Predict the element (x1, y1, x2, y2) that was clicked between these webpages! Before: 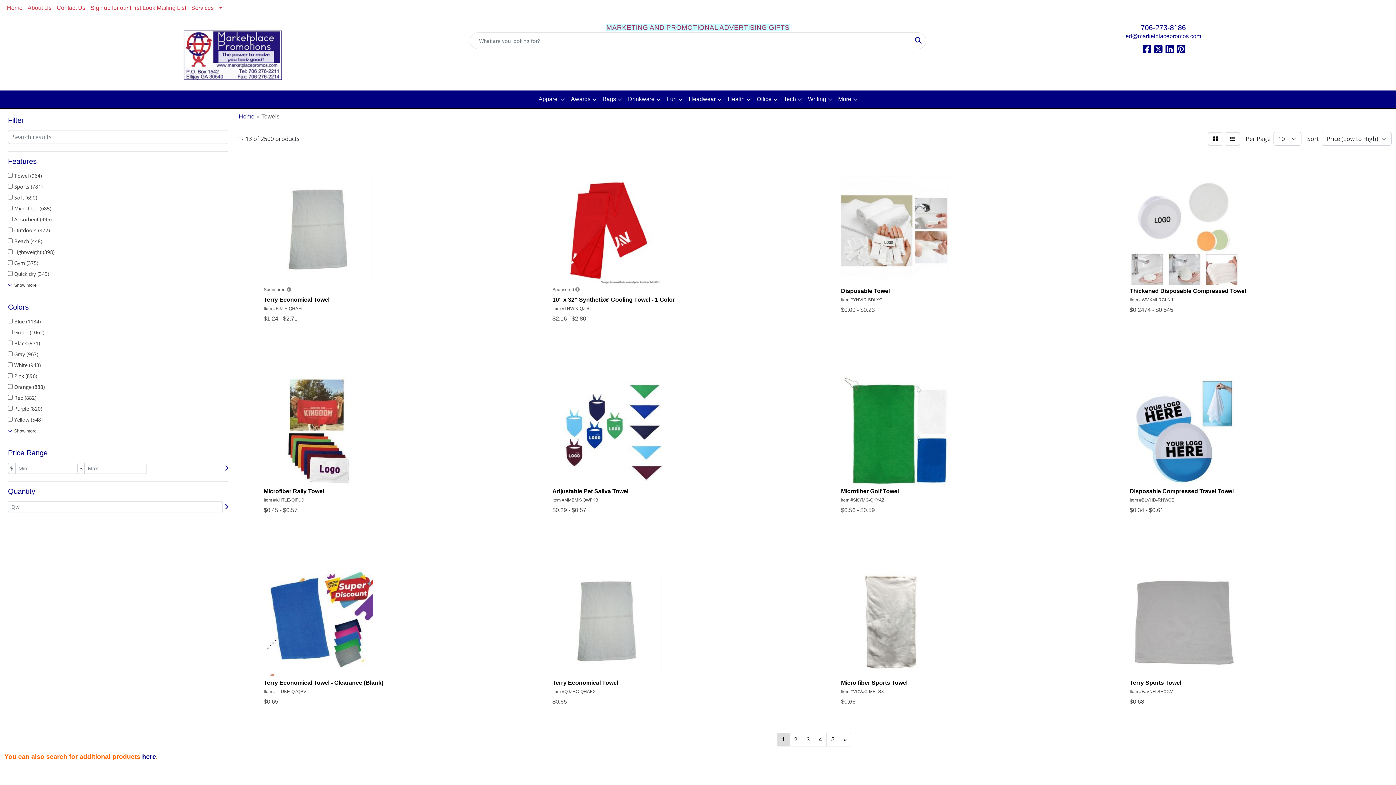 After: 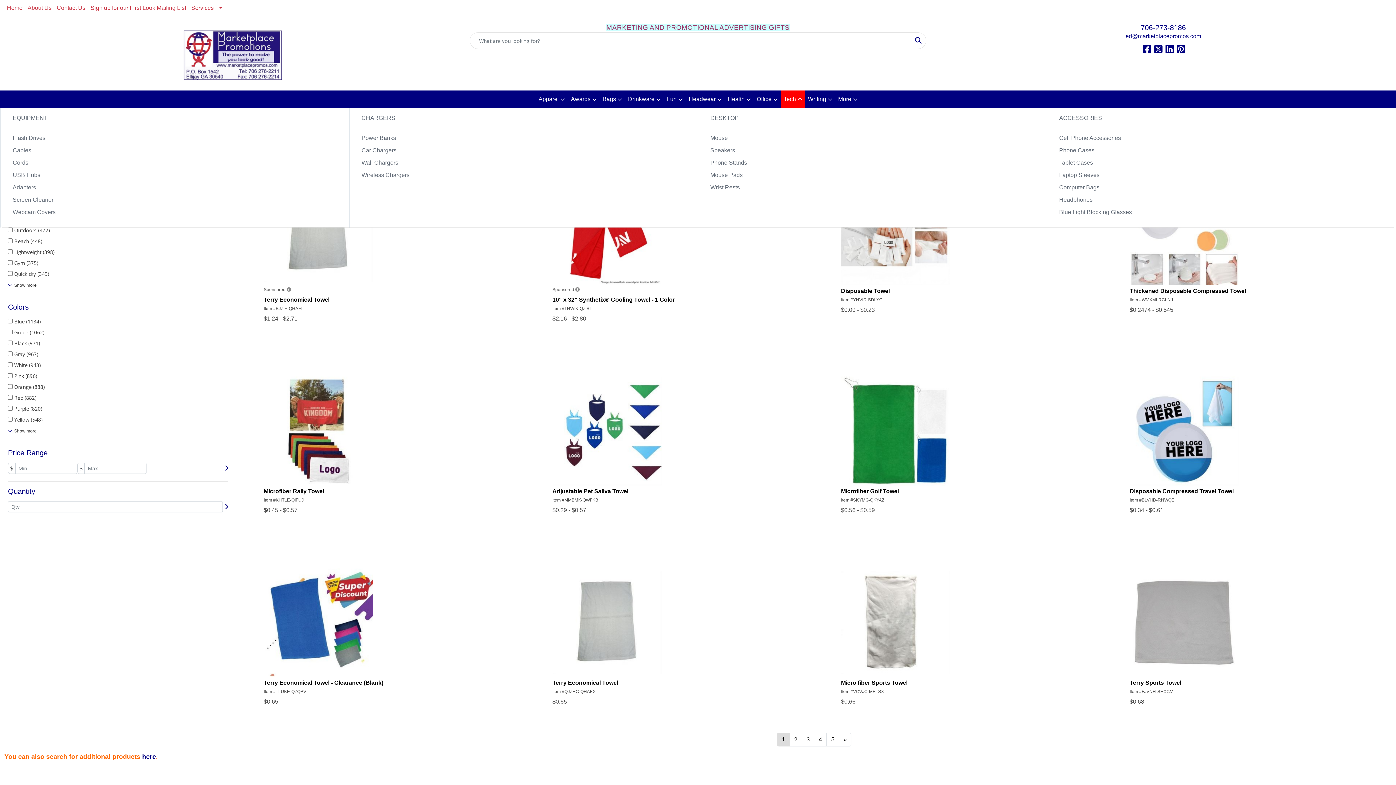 Action: bbox: (780, 90, 805, 108) label: Tech